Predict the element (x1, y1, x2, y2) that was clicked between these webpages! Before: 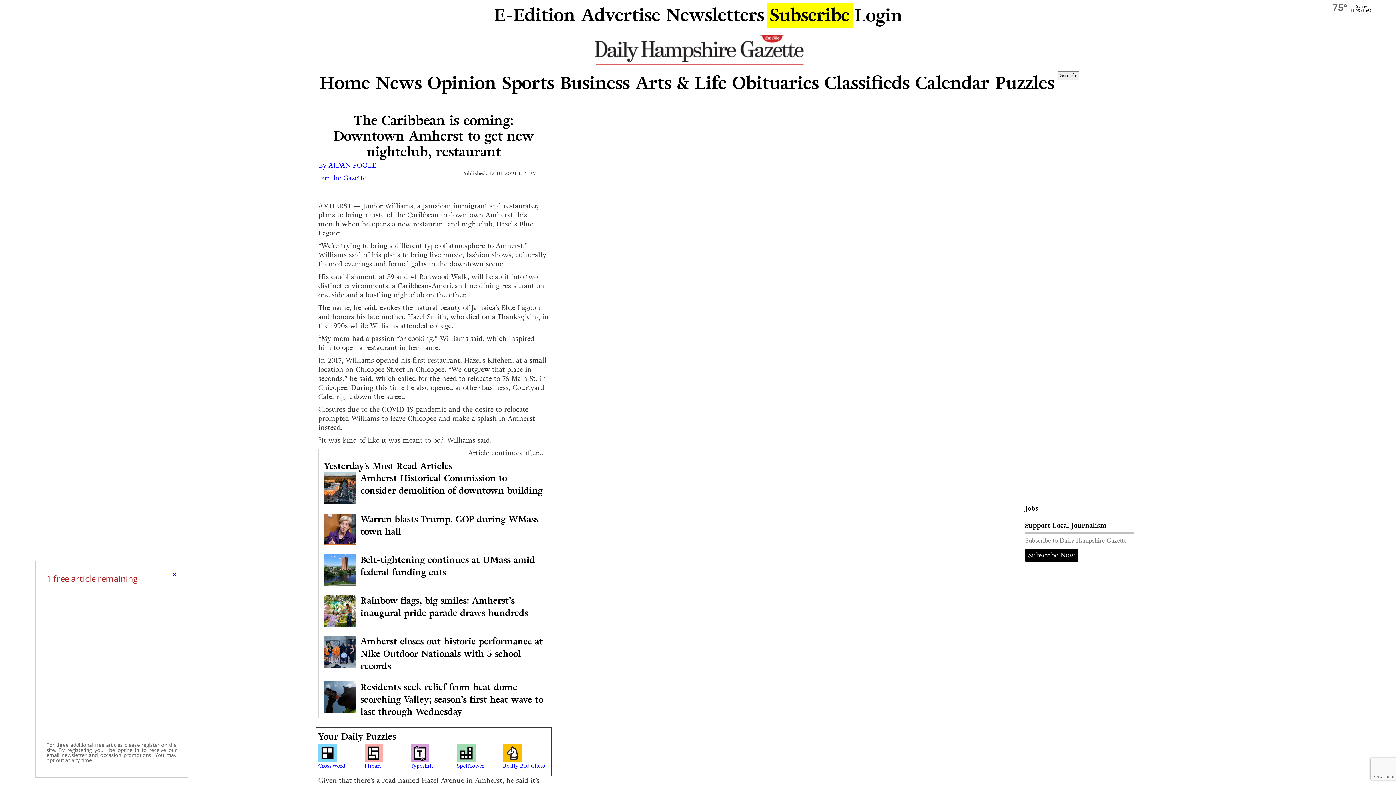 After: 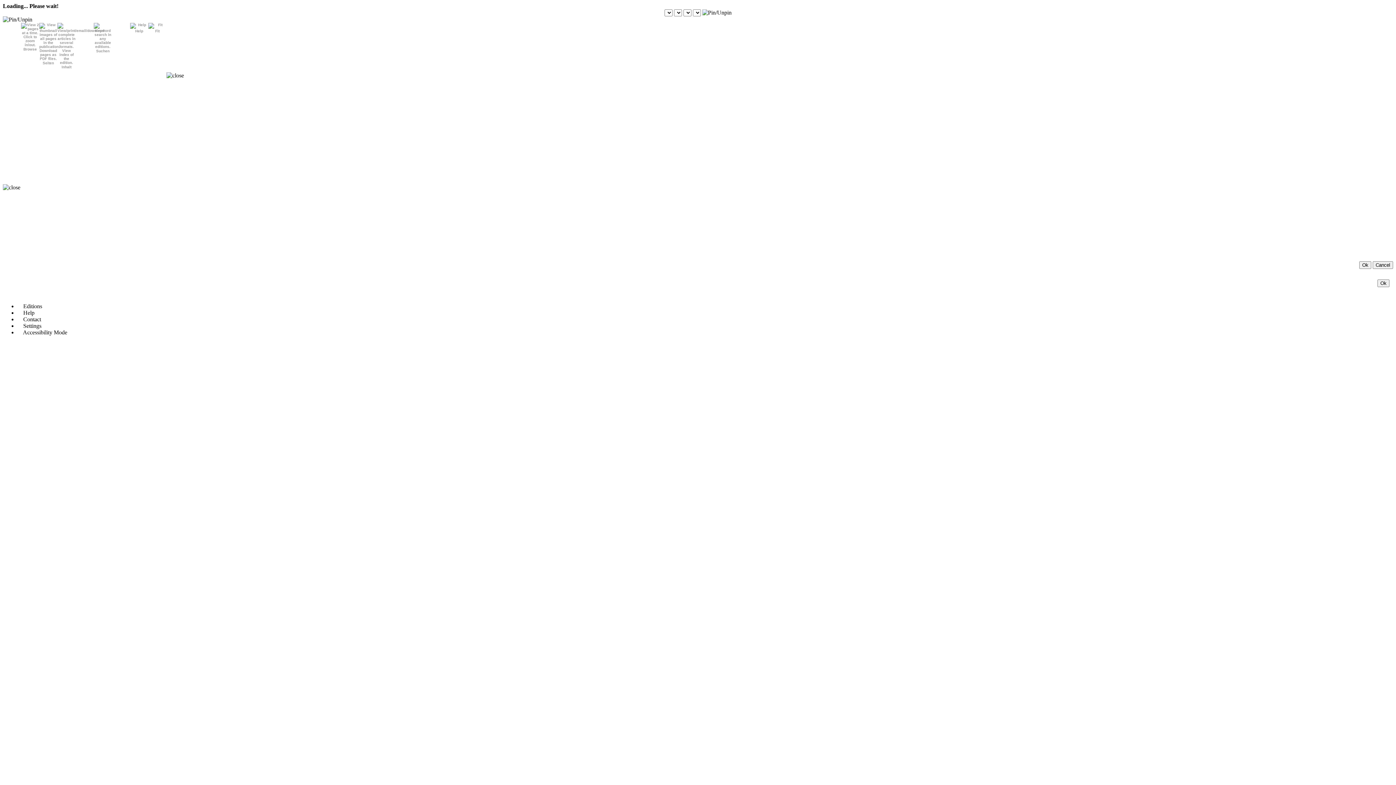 Action: bbox: (491, 0, 578, 30) label: E-Edition